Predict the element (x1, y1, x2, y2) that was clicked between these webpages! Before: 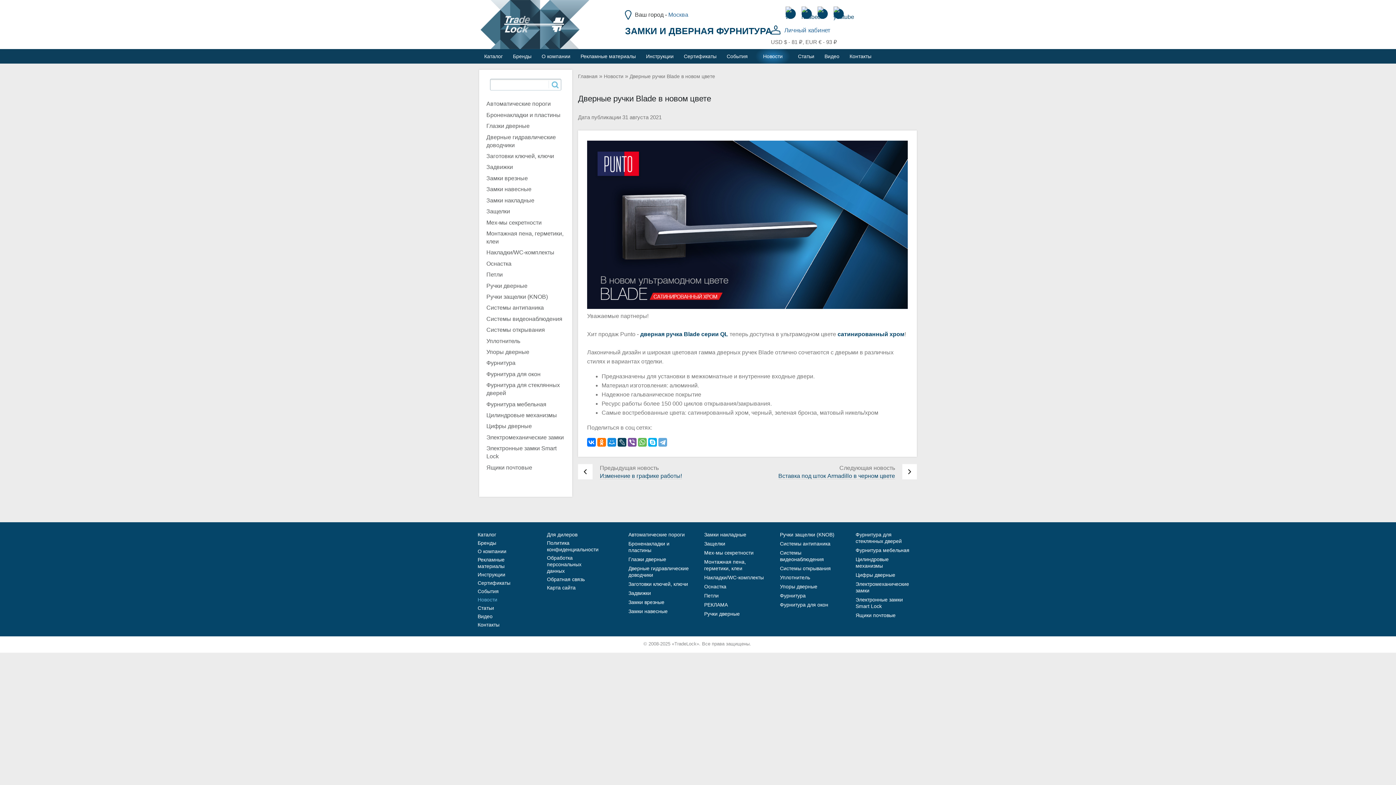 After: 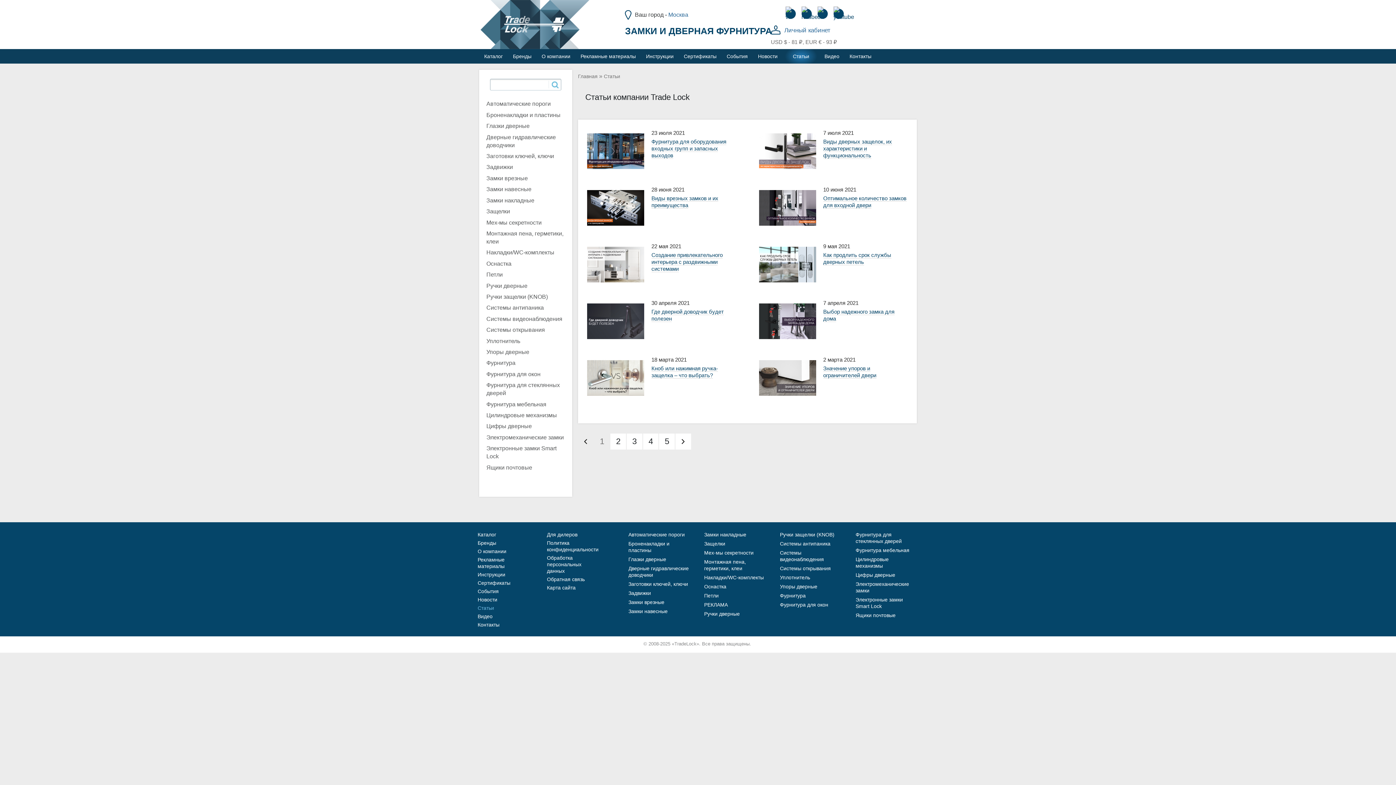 Action: label: Статьи bbox: (477, 605, 494, 611)